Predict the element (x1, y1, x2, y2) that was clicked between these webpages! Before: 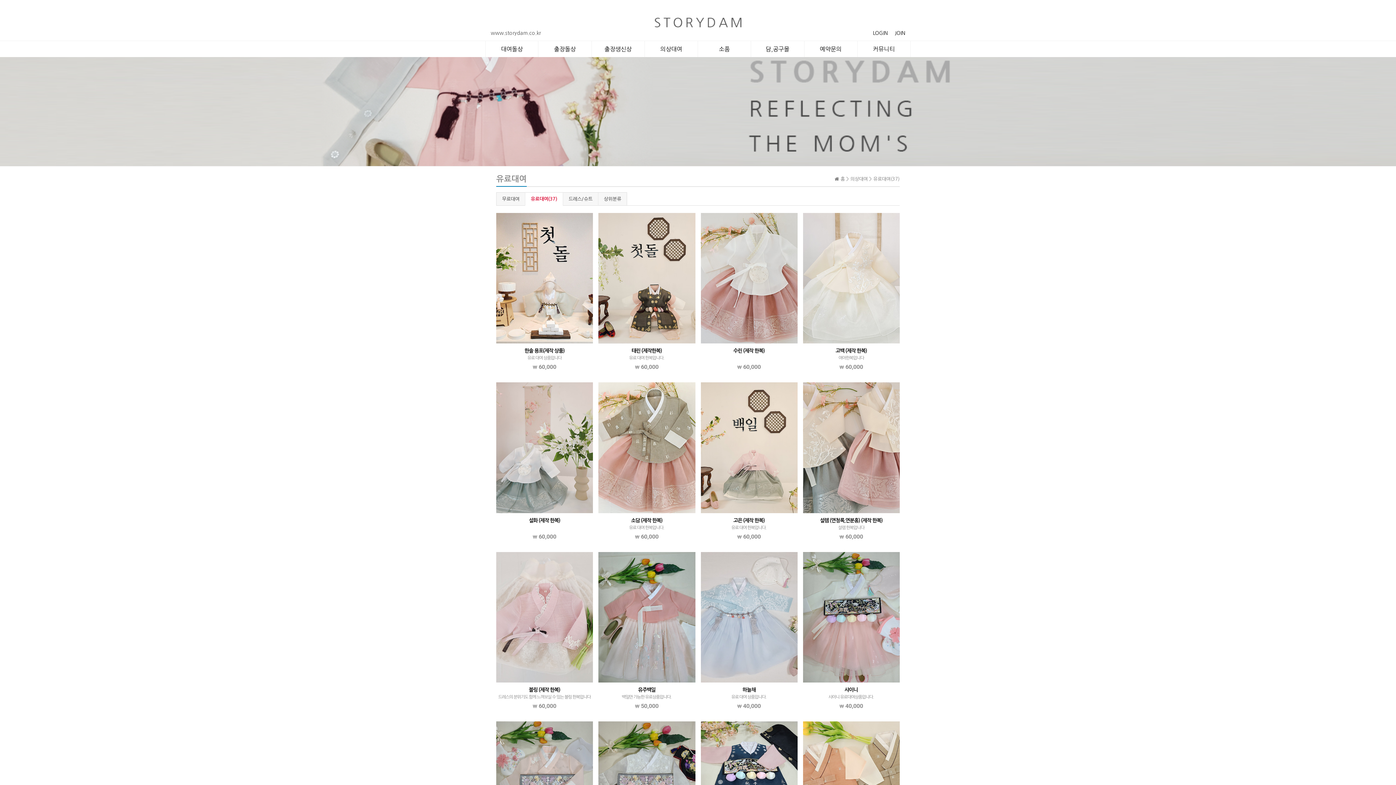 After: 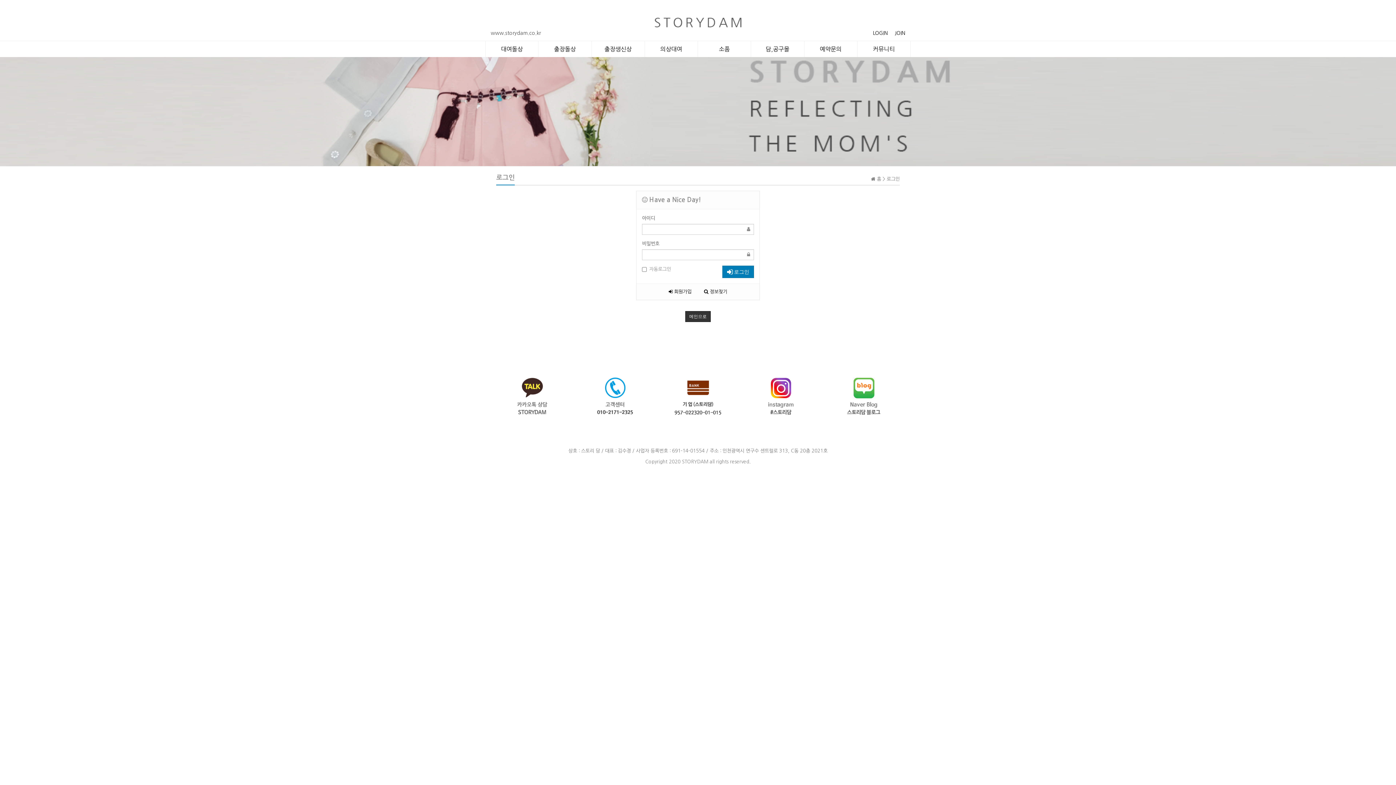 Action: bbox: (873, 30, 888, 35) label: LOGIN